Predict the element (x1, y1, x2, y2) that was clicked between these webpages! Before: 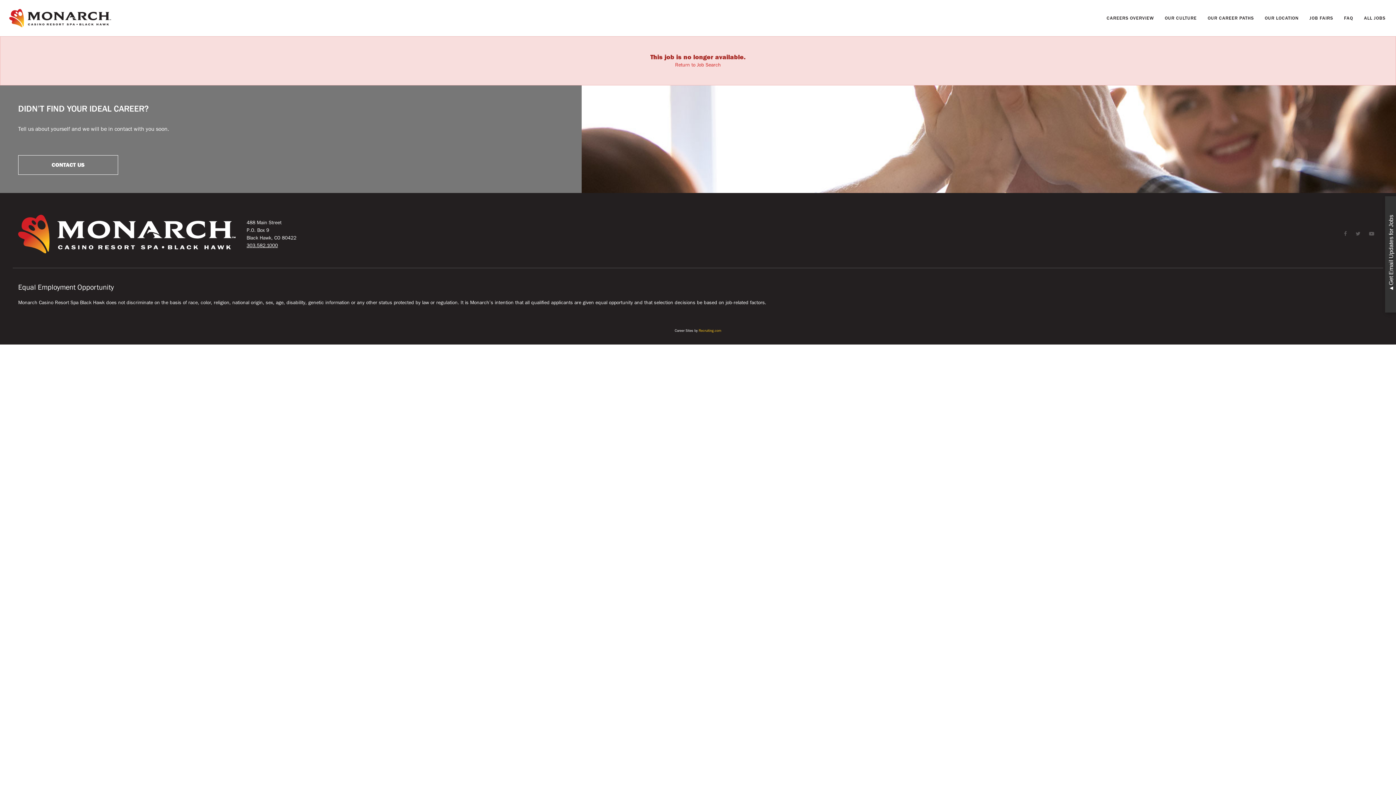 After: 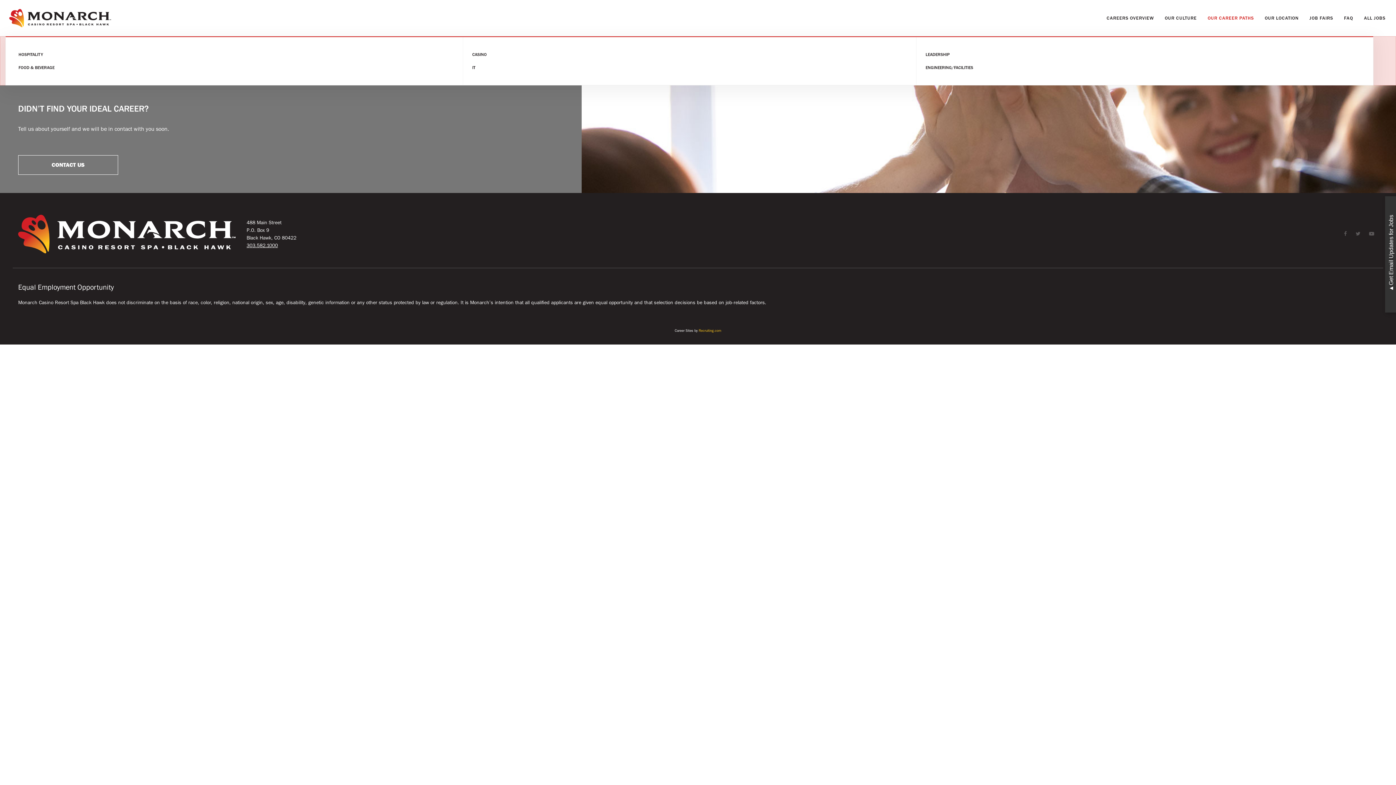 Action: bbox: (1202, 0, 1259, 36) label: OUR CAREER PATHS